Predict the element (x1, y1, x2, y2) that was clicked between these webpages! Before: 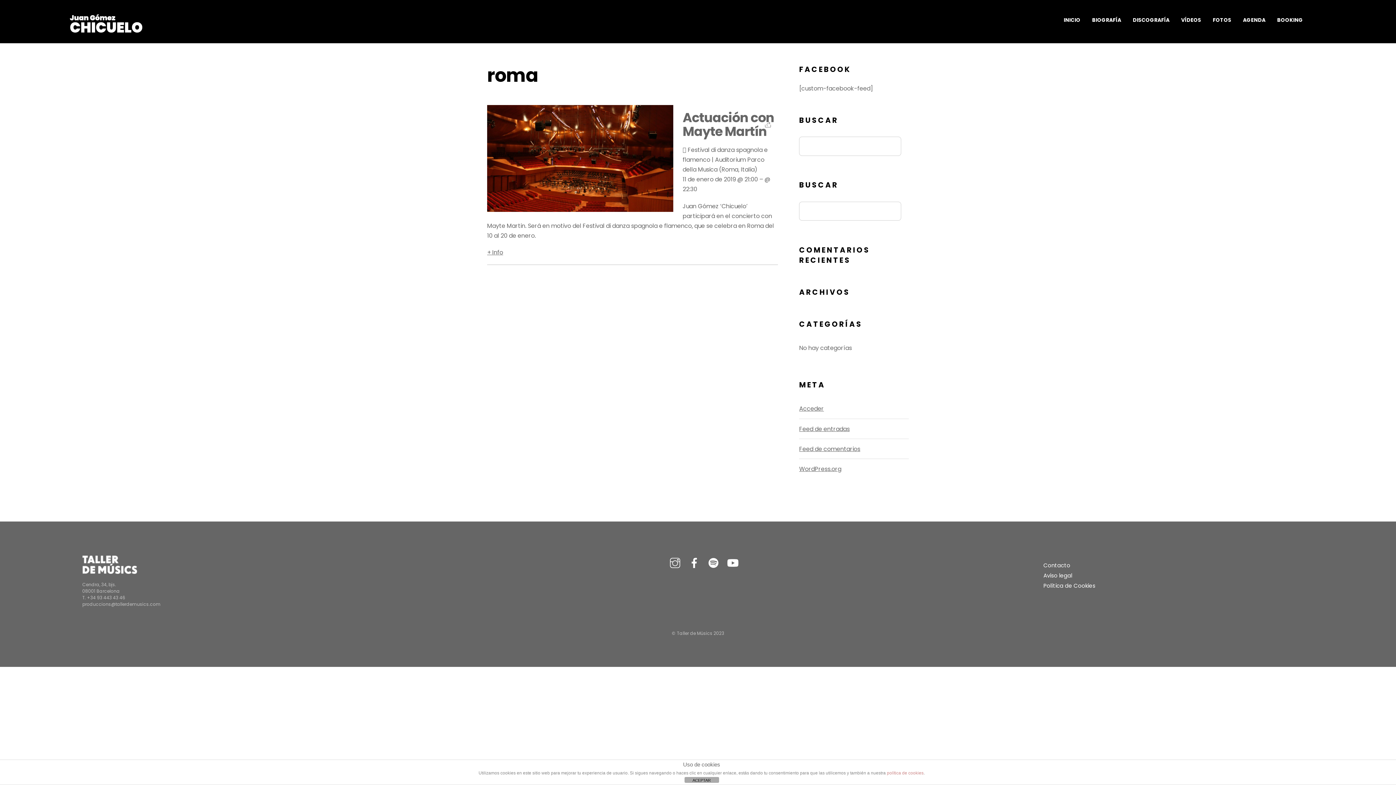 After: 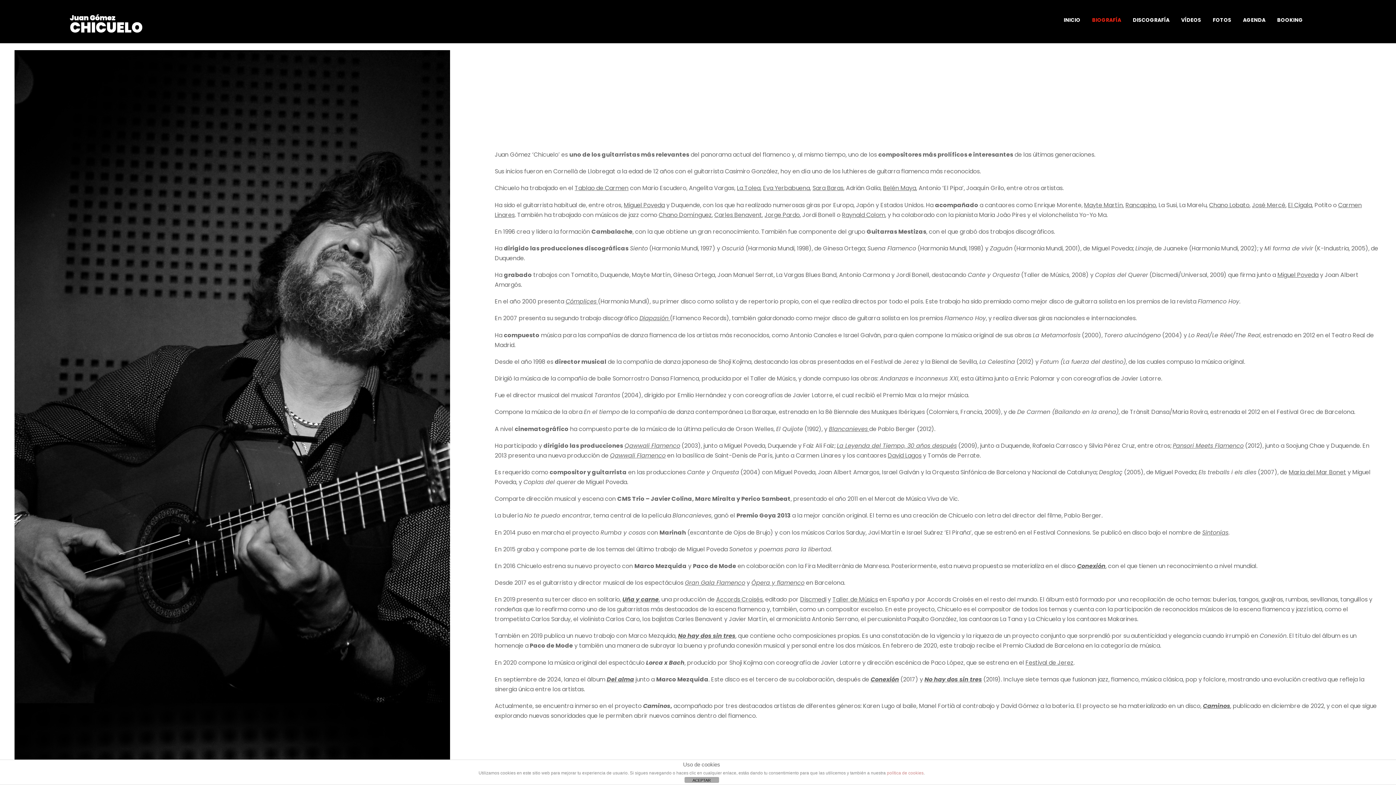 Action: label: BIOGRAFÍA bbox: (1087, 13, 1126, 26)